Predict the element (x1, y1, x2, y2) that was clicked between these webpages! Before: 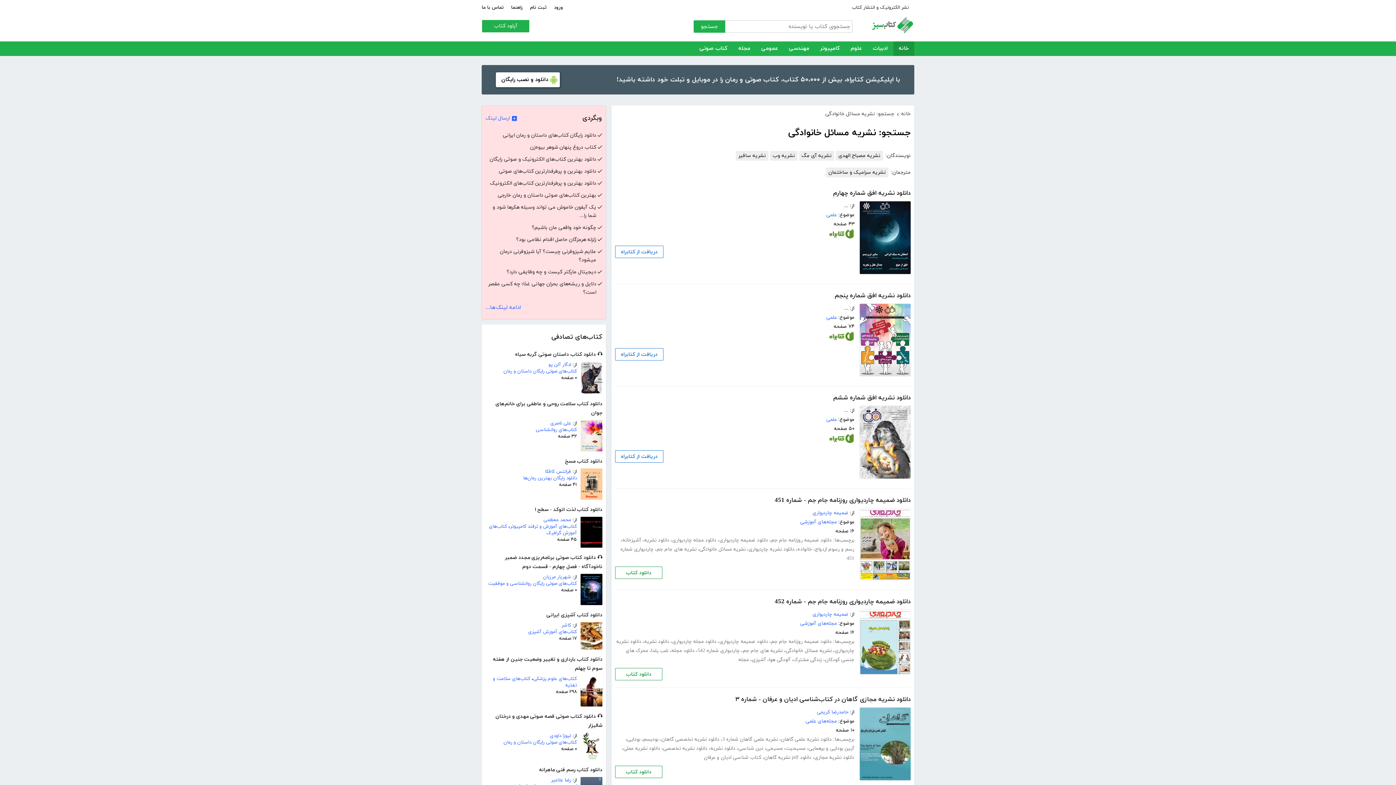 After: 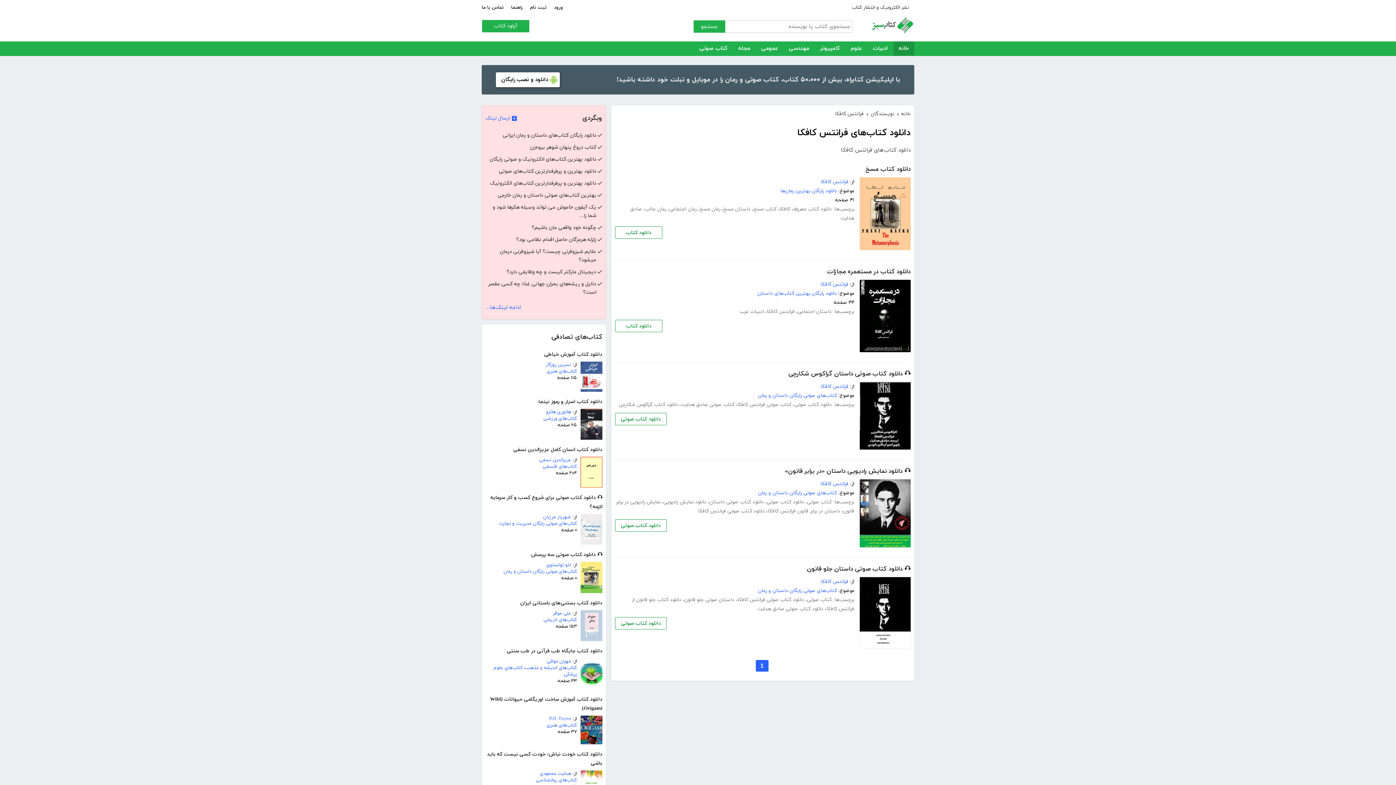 Action: bbox: (545, 468, 571, 475) label: فرانتس کافکا